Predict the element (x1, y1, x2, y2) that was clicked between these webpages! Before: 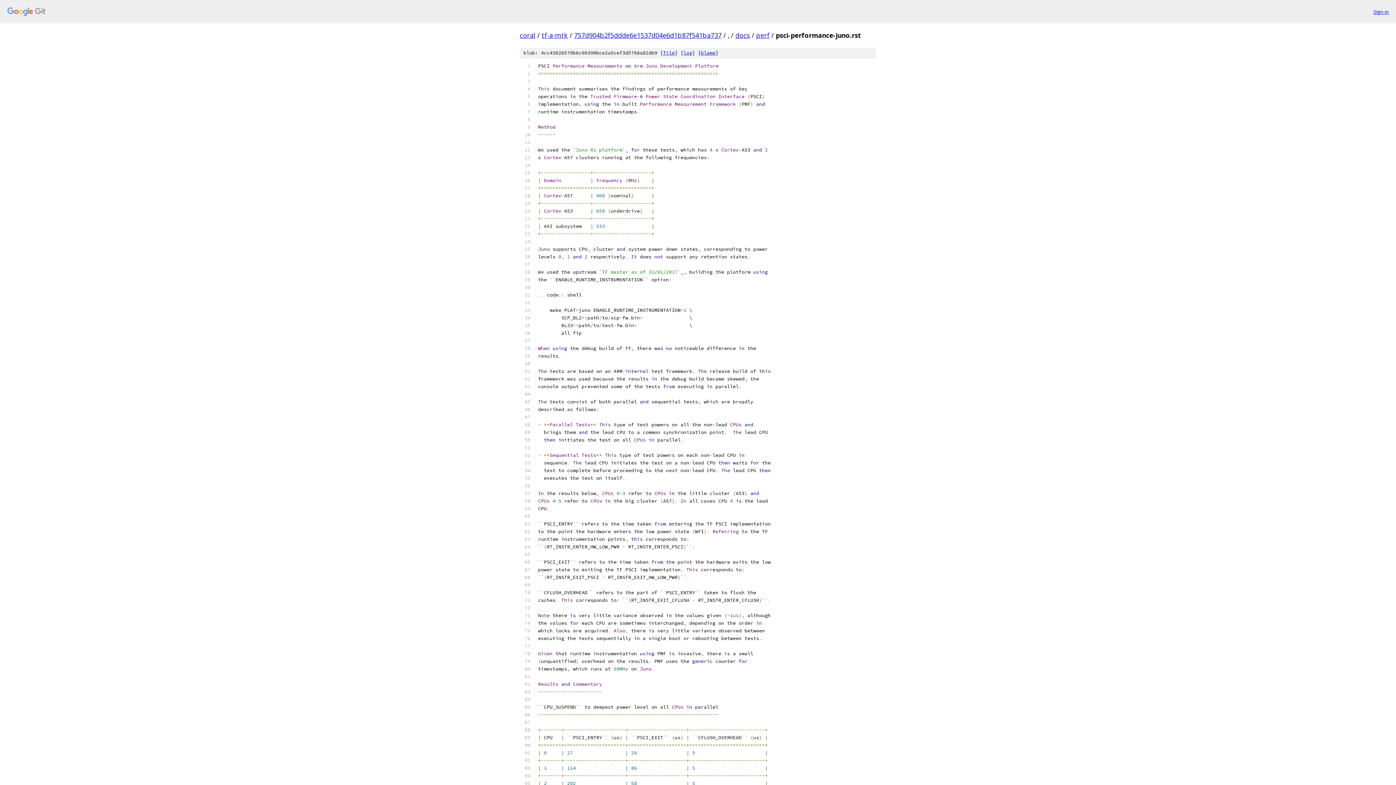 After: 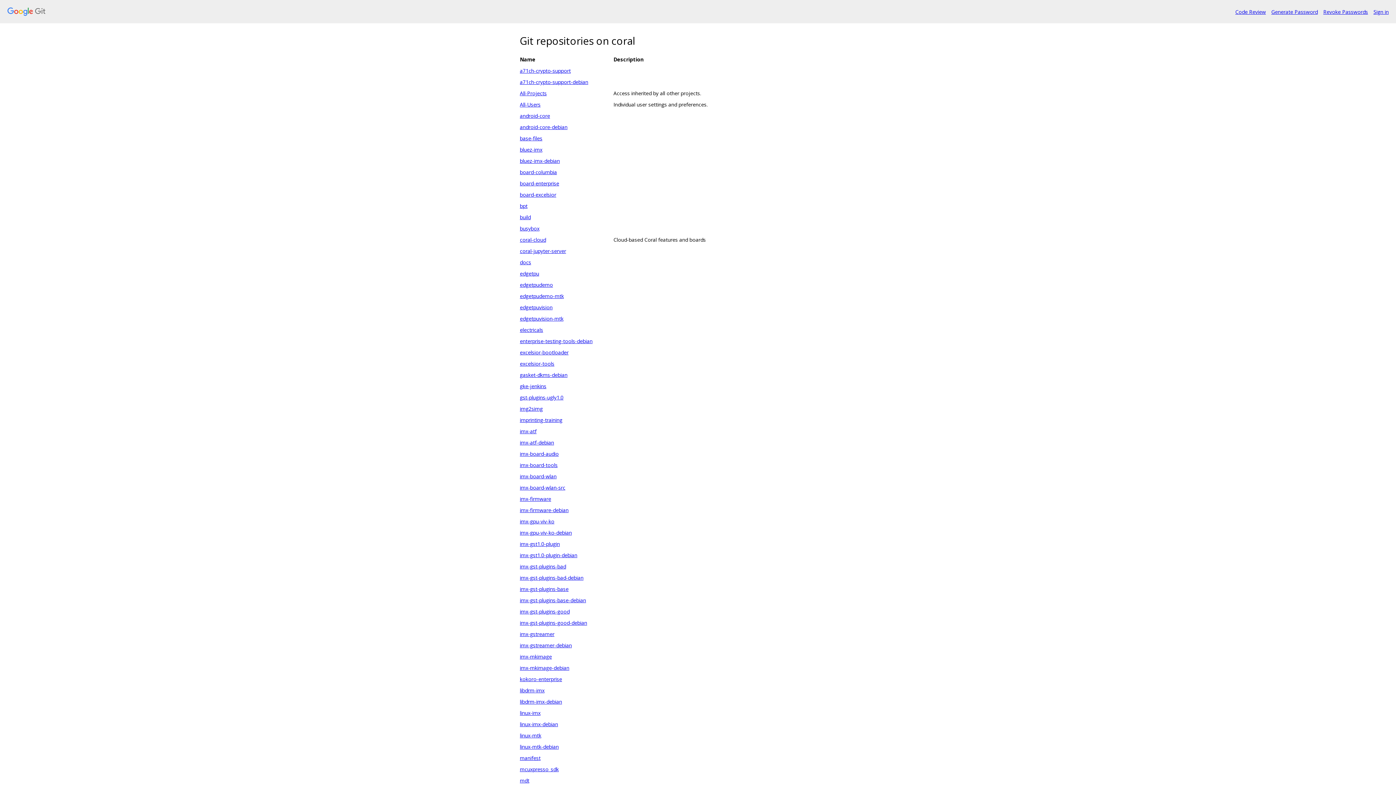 Action: bbox: (7, 7, 1368, 16)